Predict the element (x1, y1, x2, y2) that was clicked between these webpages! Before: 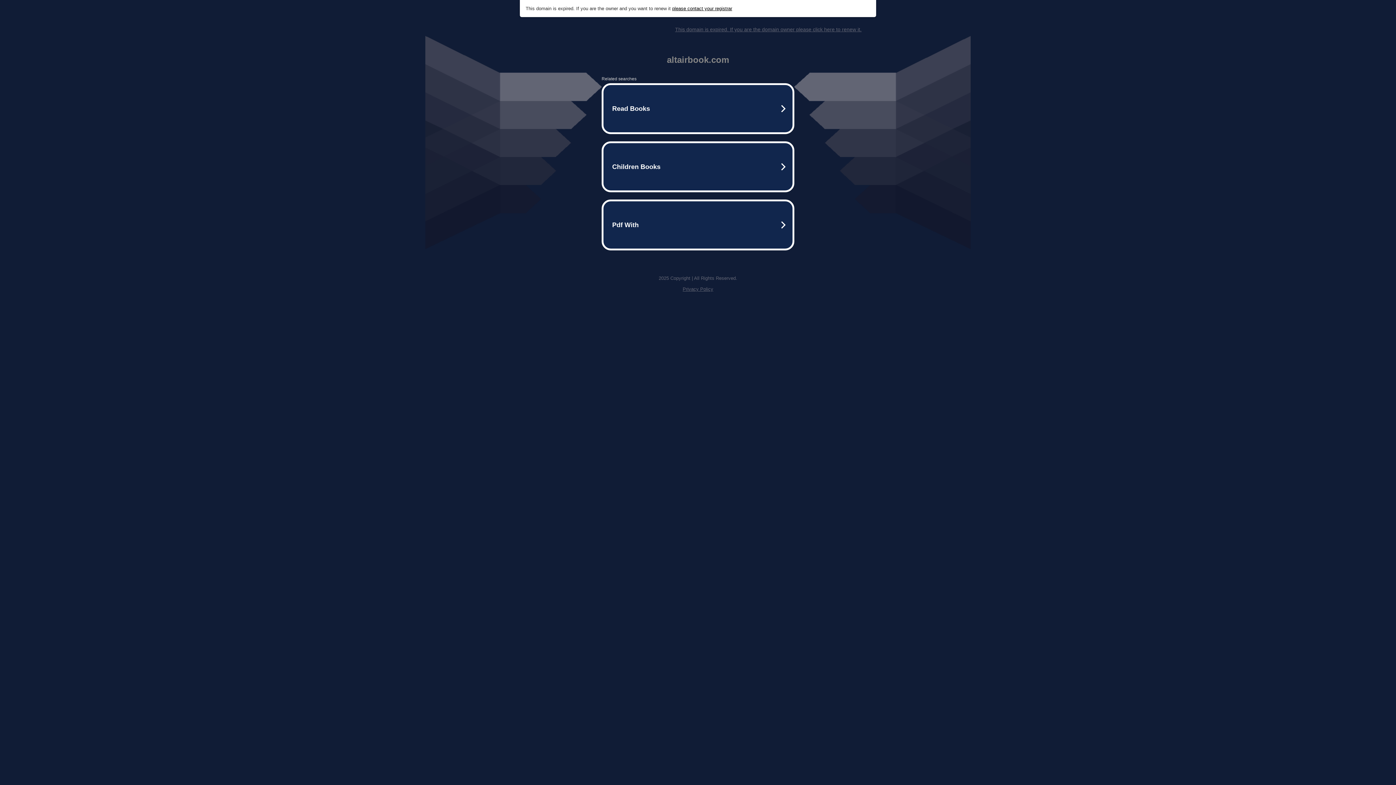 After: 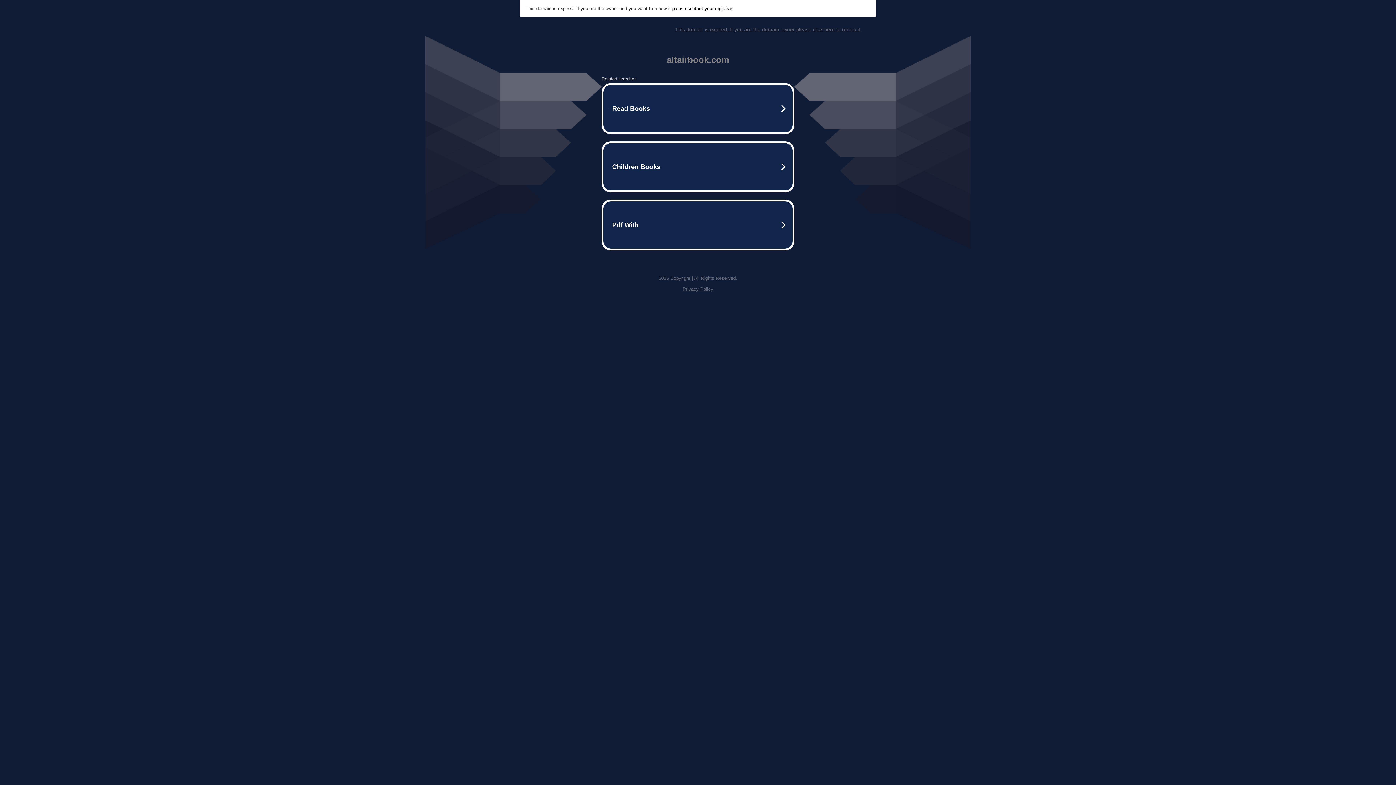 Action: label: This domain is expired. If you are the domain owner please click here to renew it. bbox: (675, 26, 861, 32)